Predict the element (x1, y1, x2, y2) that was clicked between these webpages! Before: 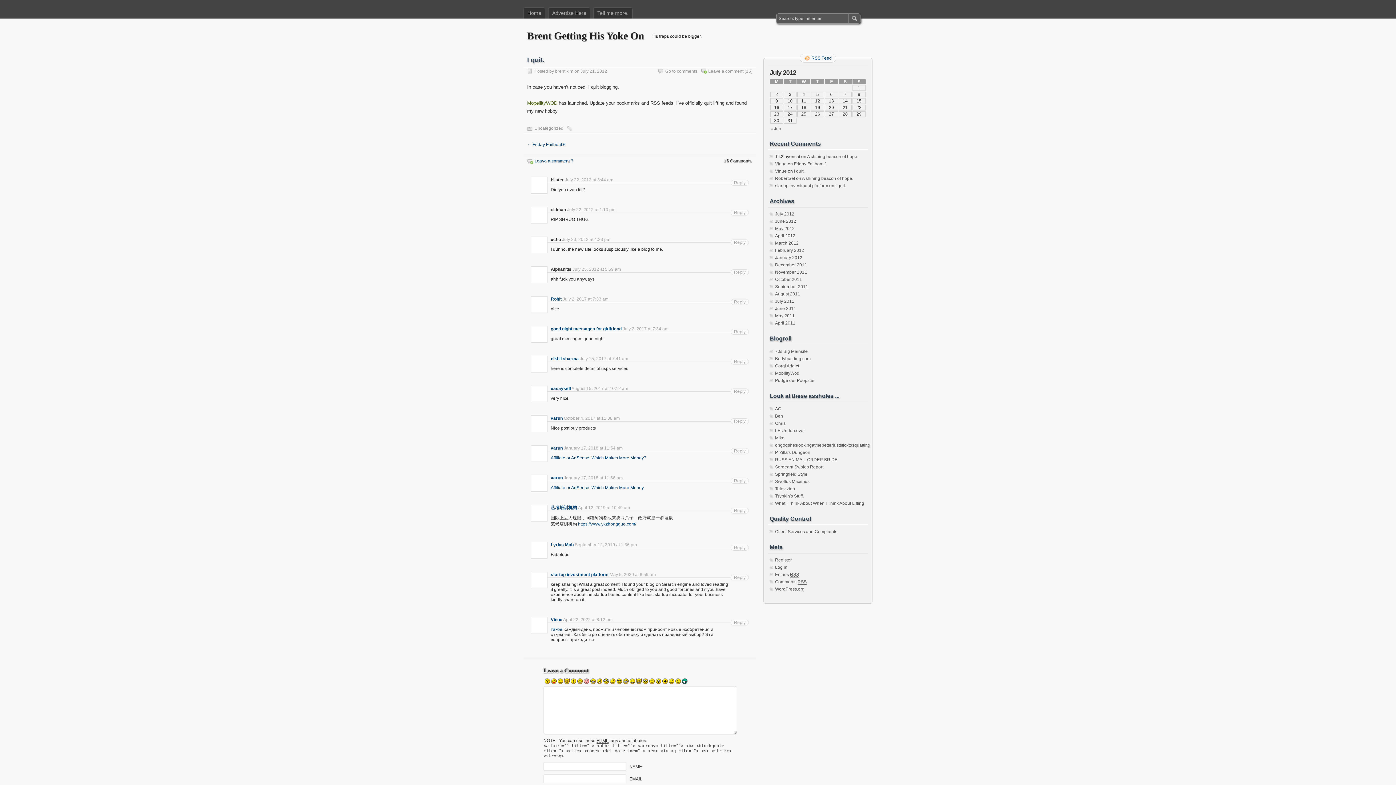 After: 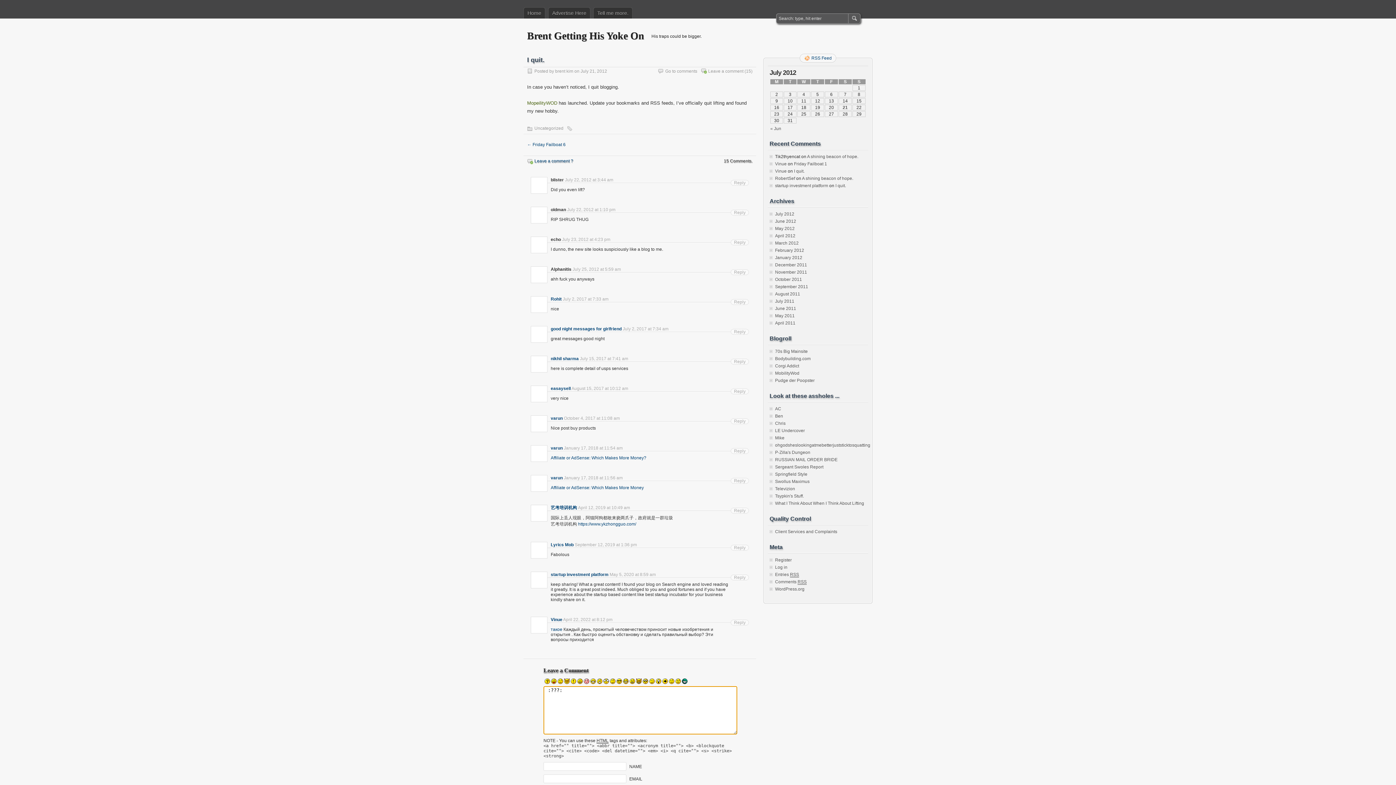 Action: bbox: (610, 680, 615, 685)